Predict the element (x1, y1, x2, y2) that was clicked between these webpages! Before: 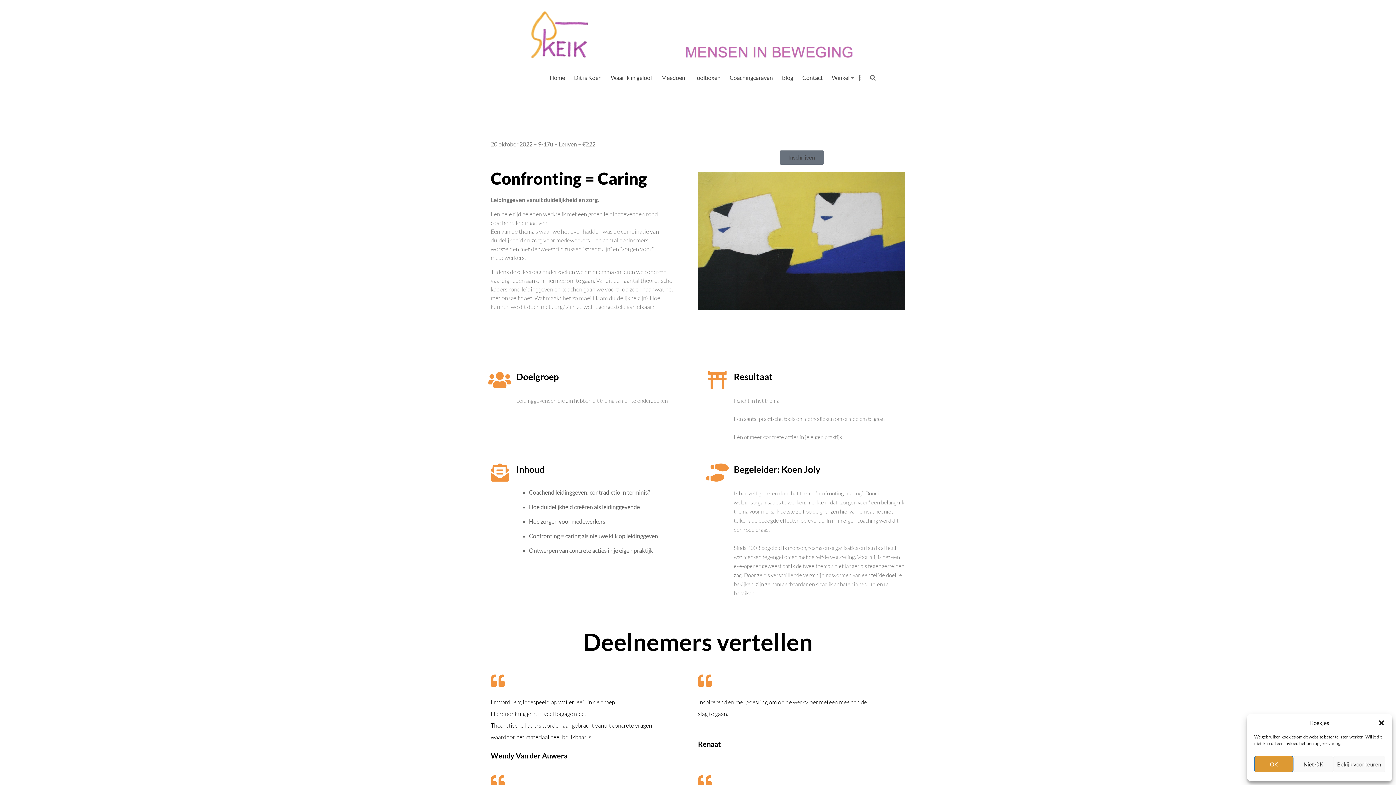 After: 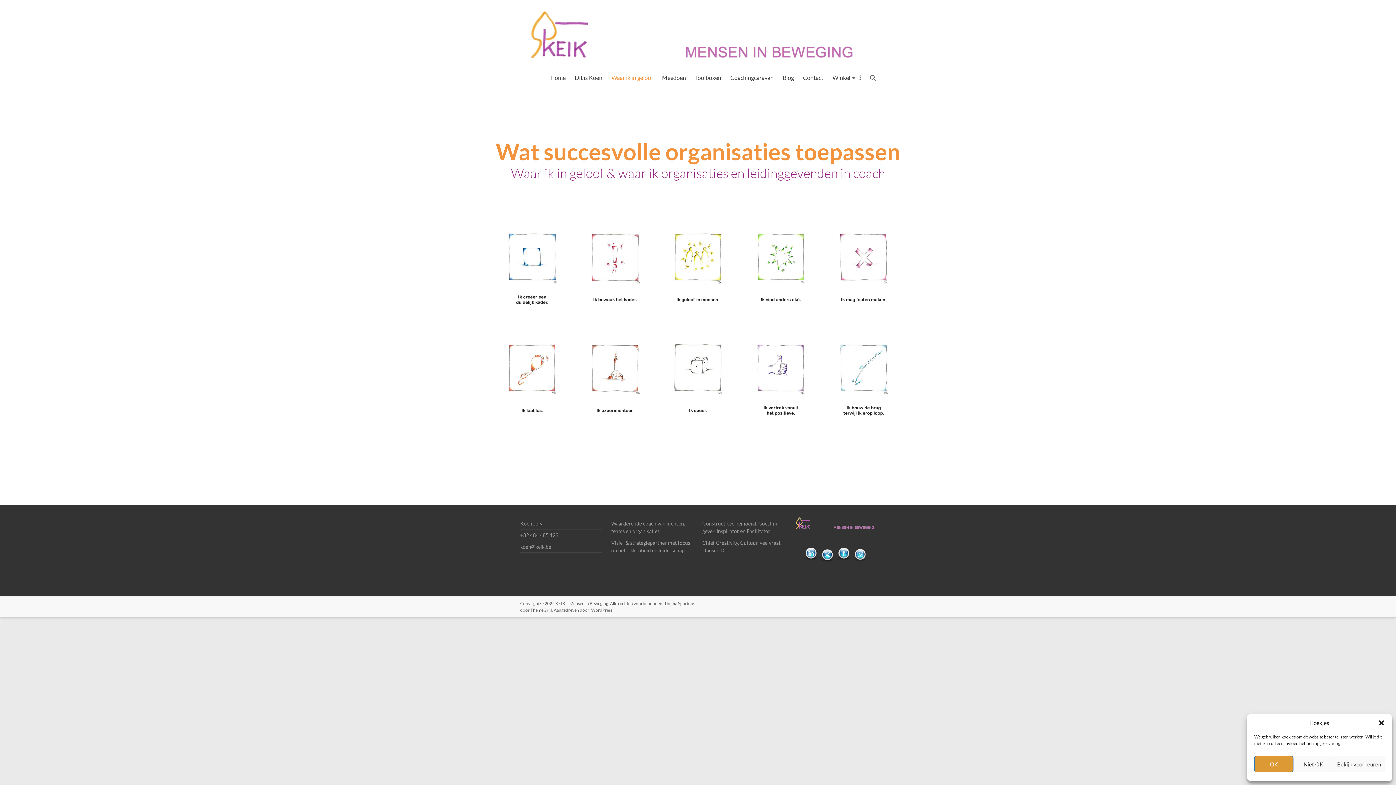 Action: label: Waar ik in geloof bbox: (610, 72, 652, 83)